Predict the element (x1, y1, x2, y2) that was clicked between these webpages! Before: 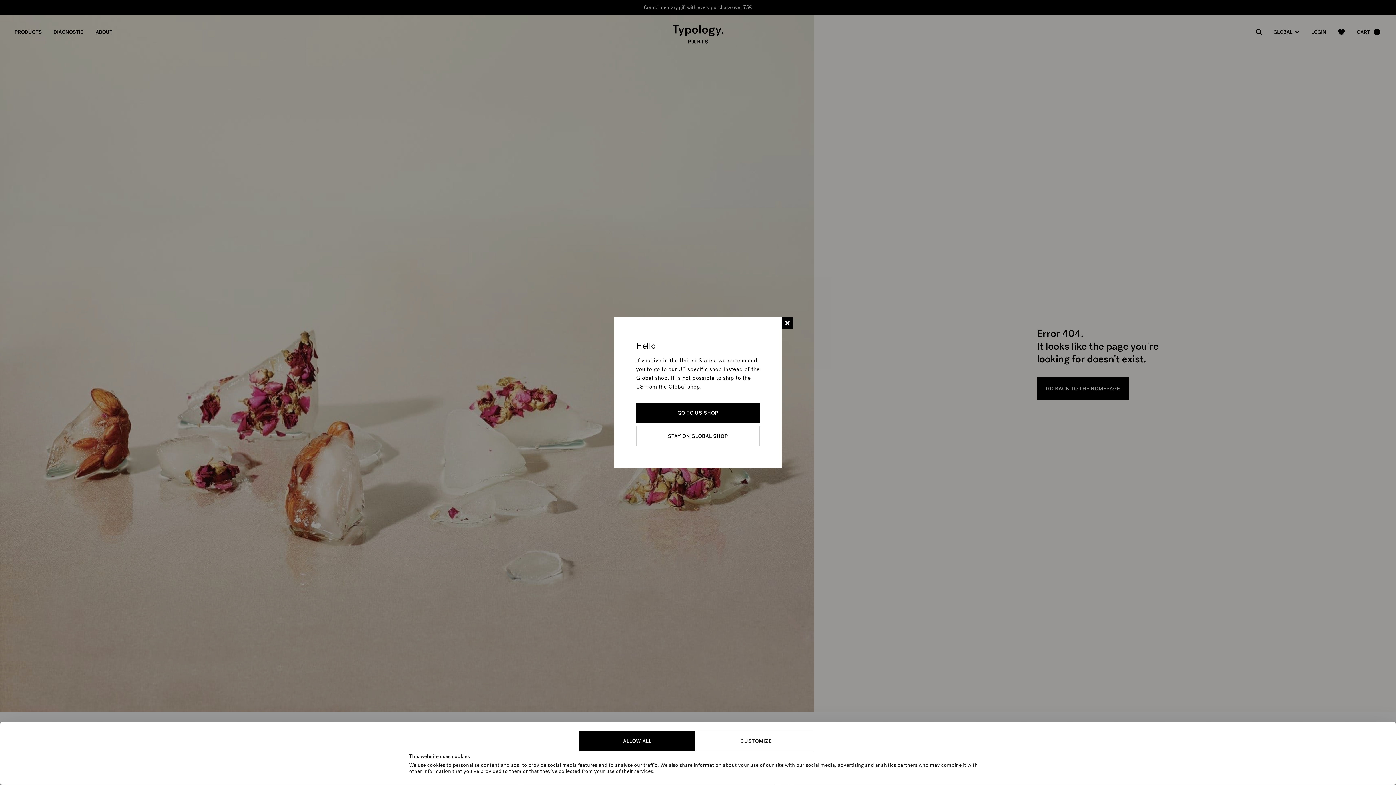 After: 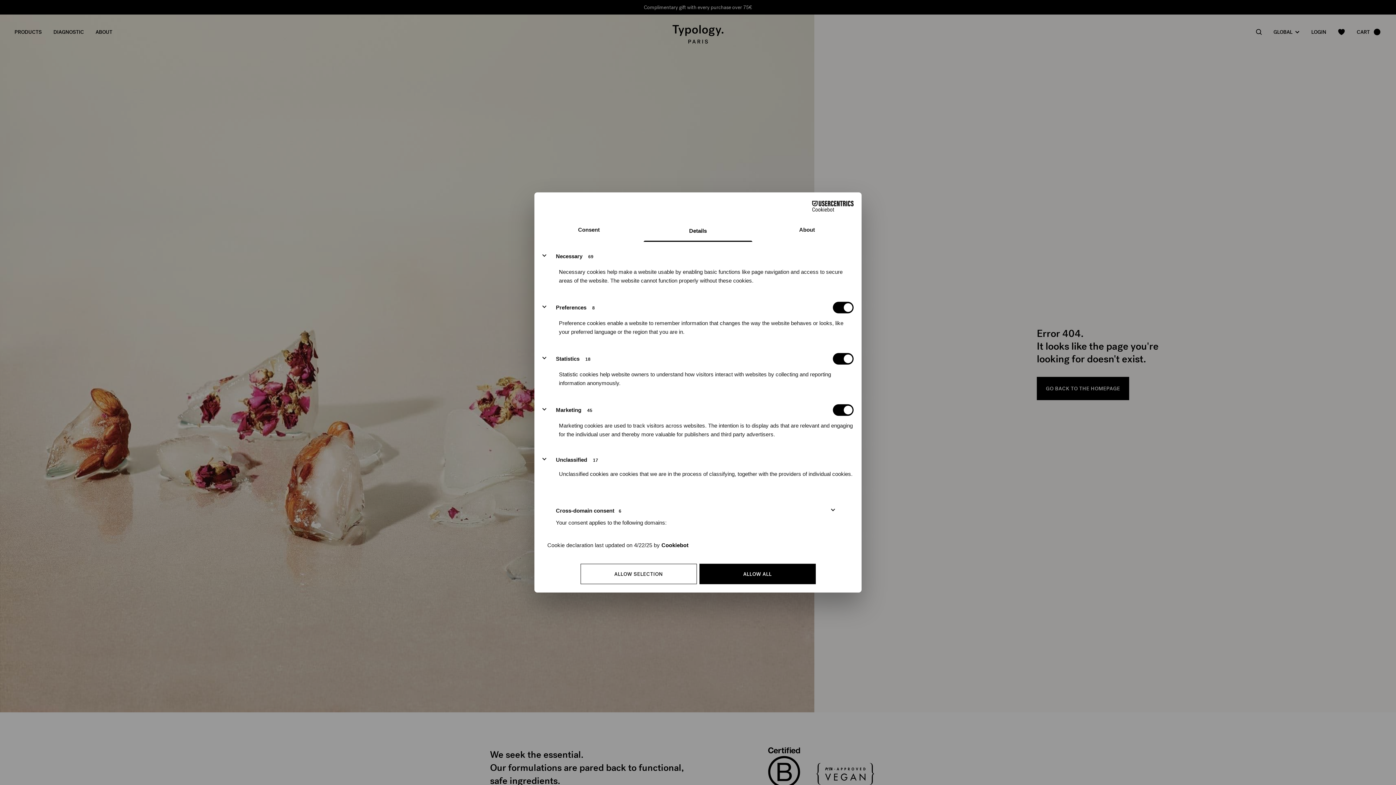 Action: bbox: (698, 731, 814, 751) label: CUSTOMIZE